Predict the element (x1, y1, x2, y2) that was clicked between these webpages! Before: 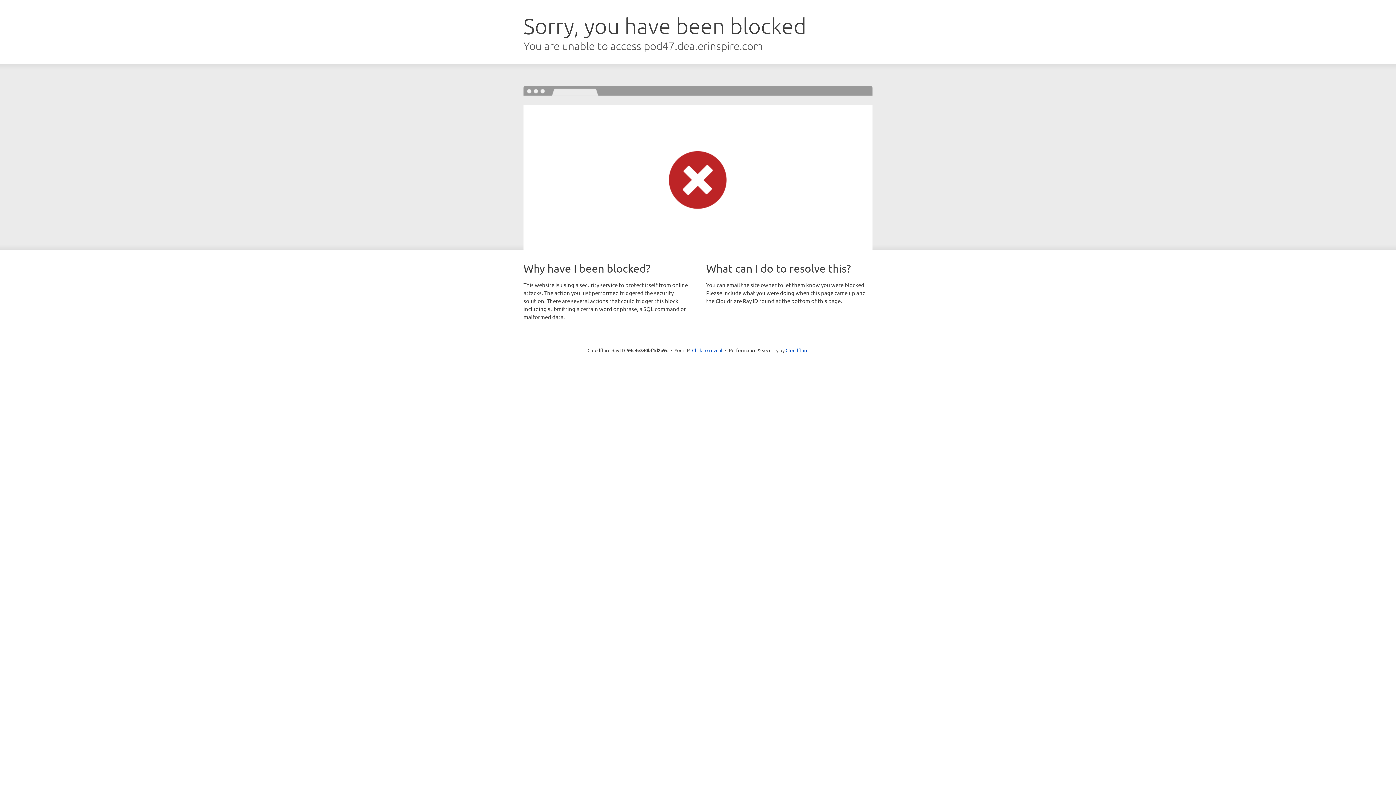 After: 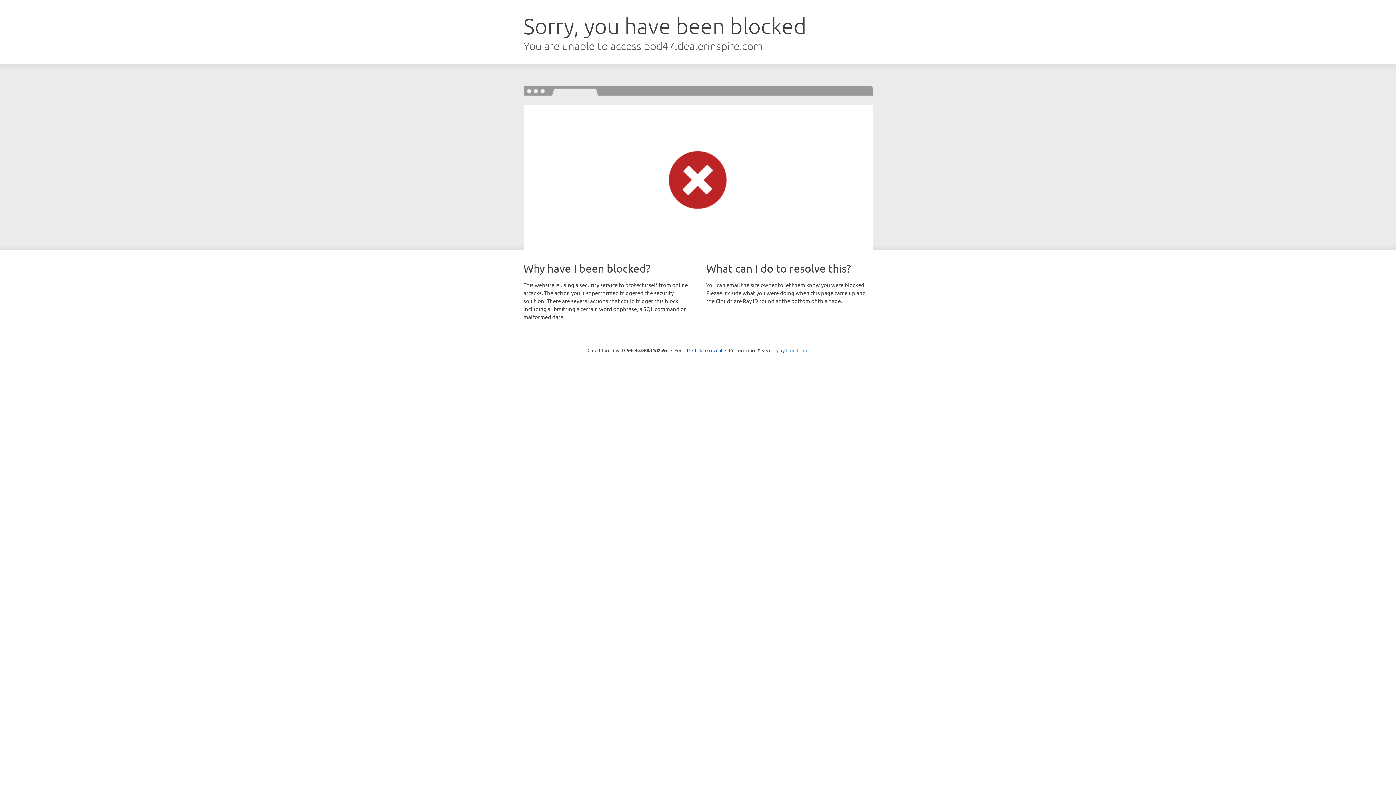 Action: label: Cloudflare bbox: (785, 347, 808, 353)